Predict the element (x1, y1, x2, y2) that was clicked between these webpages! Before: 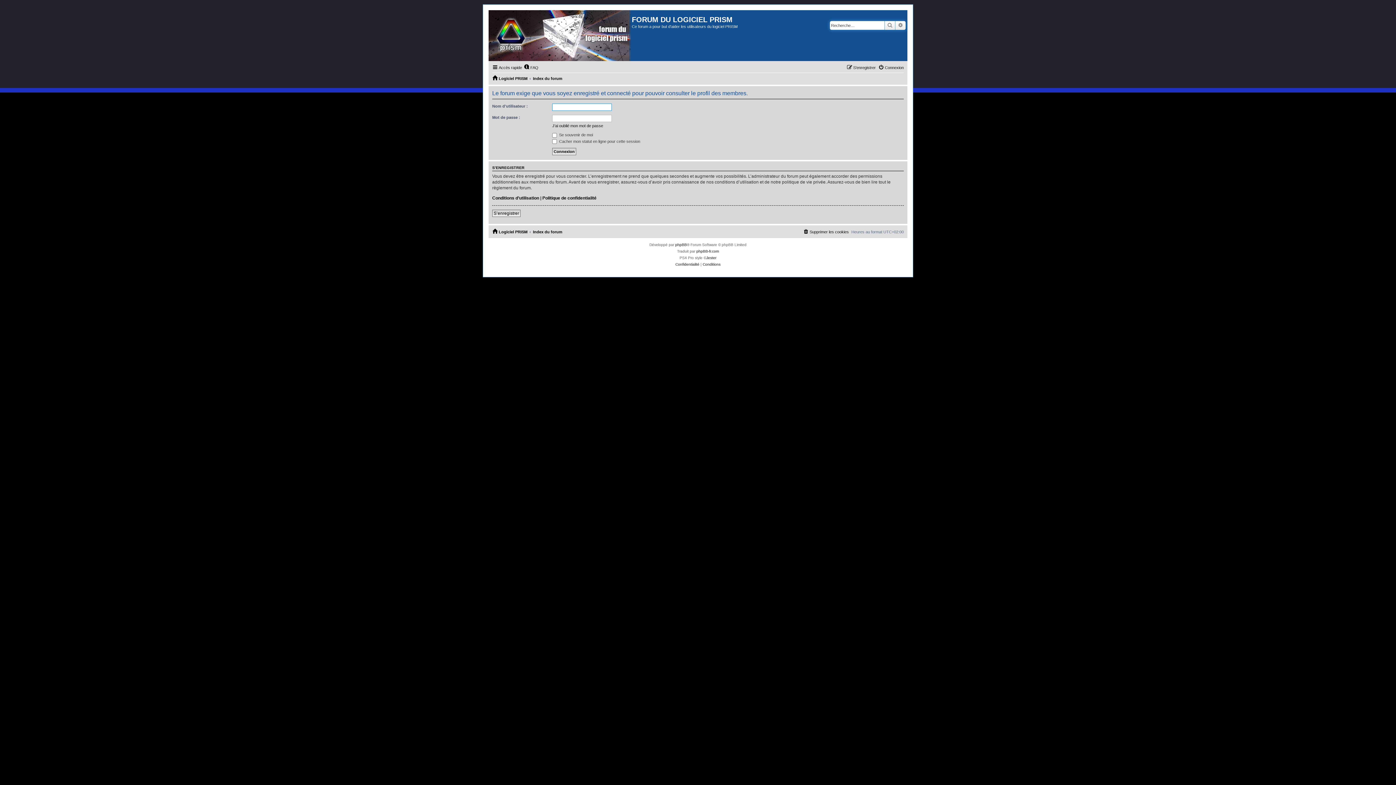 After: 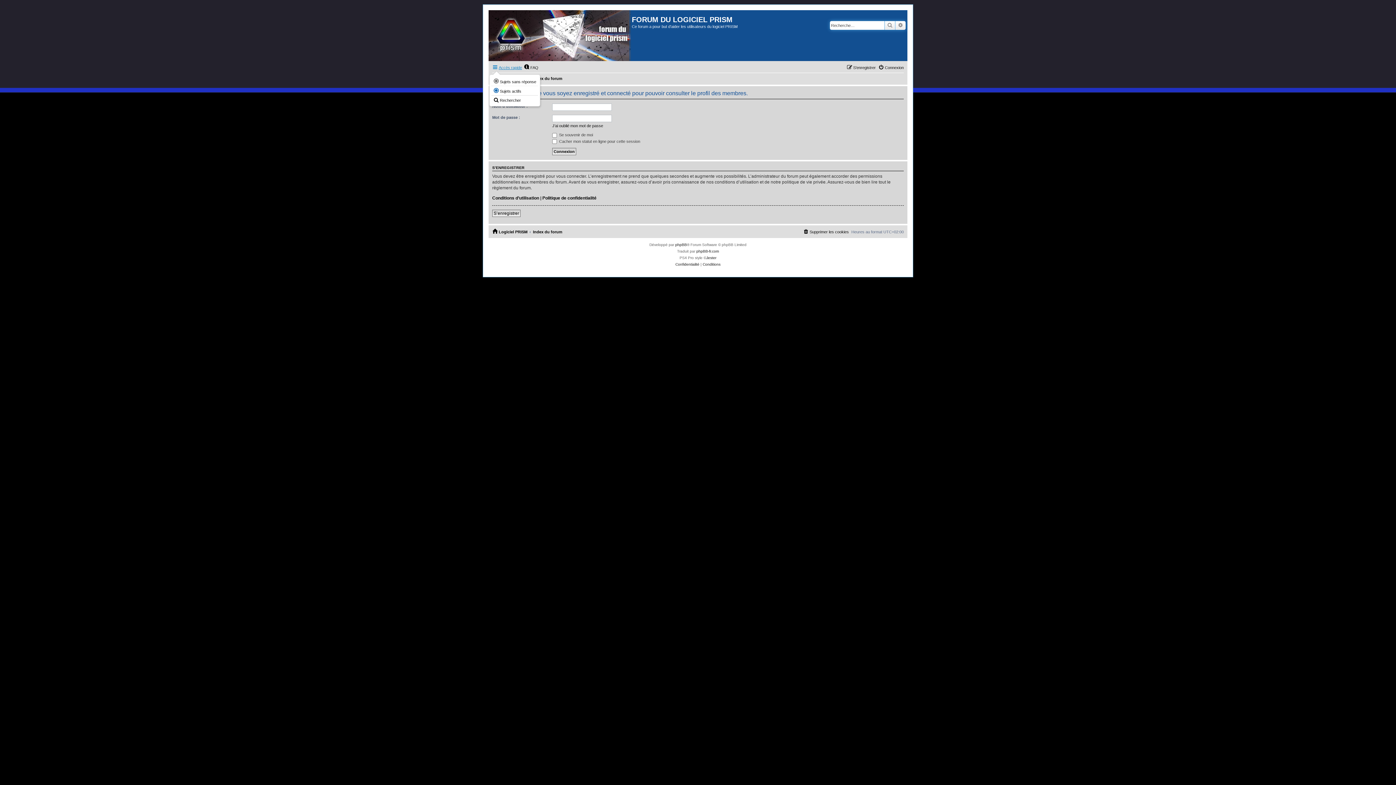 Action: bbox: (492, 63, 522, 72) label: Accès rapide